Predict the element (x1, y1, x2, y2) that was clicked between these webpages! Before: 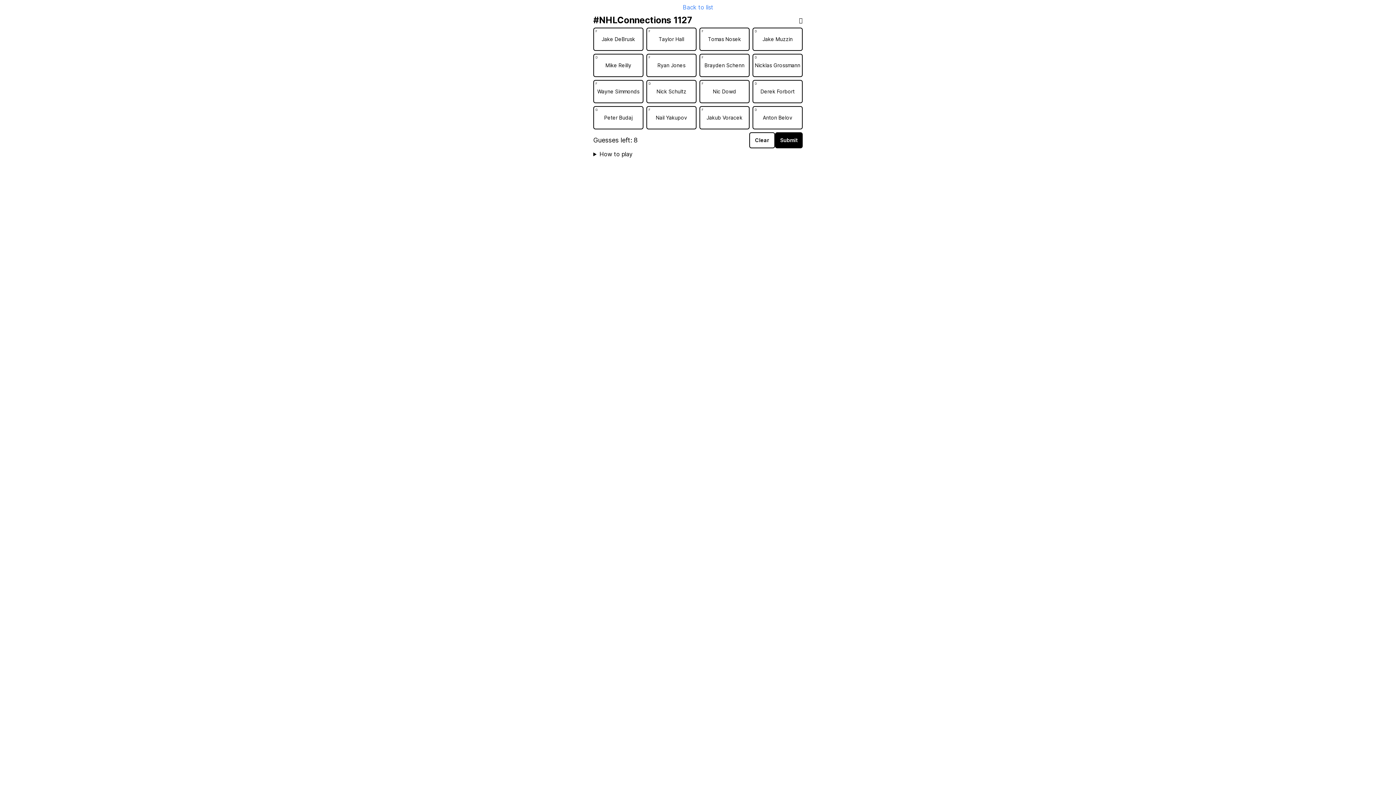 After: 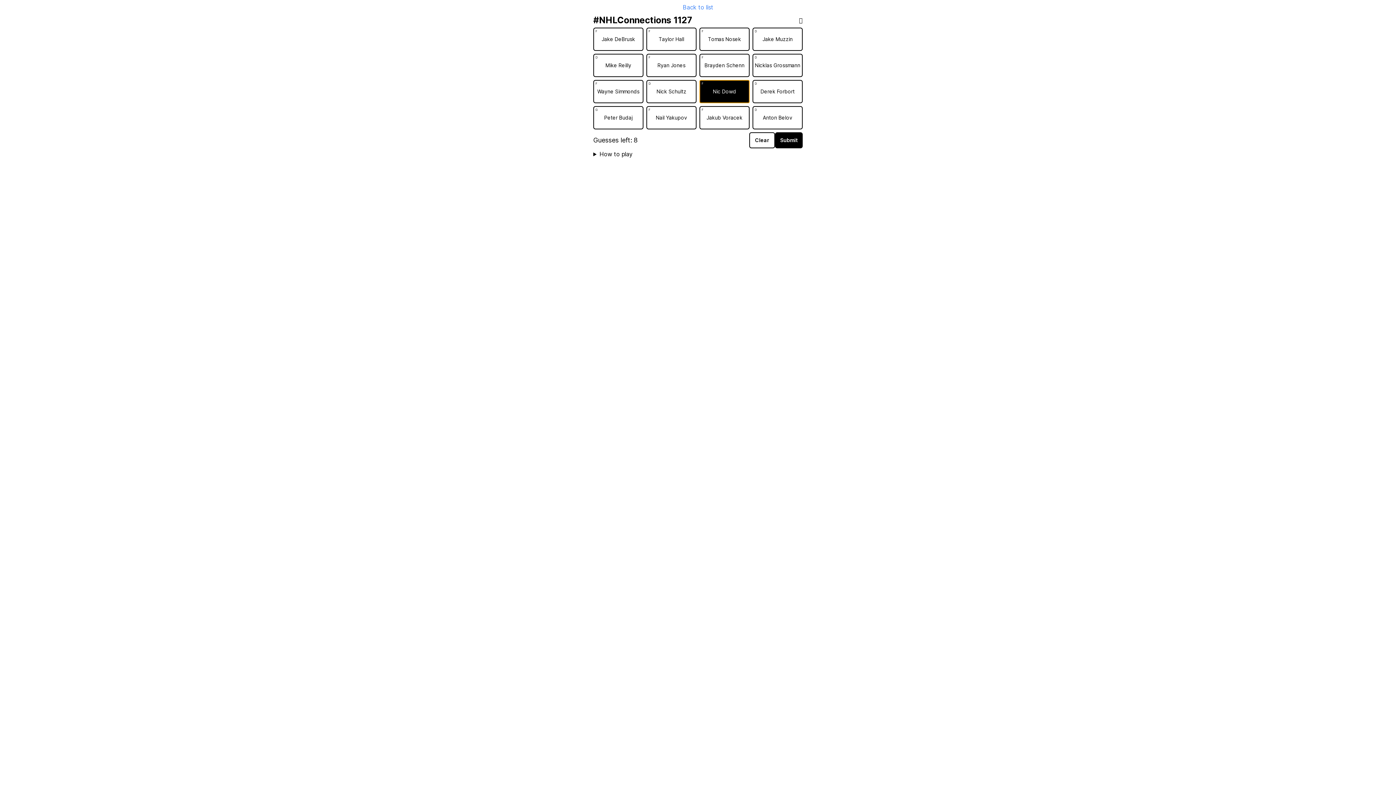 Action: bbox: (699, 80, 749, 103) label: F
Nic Dowd